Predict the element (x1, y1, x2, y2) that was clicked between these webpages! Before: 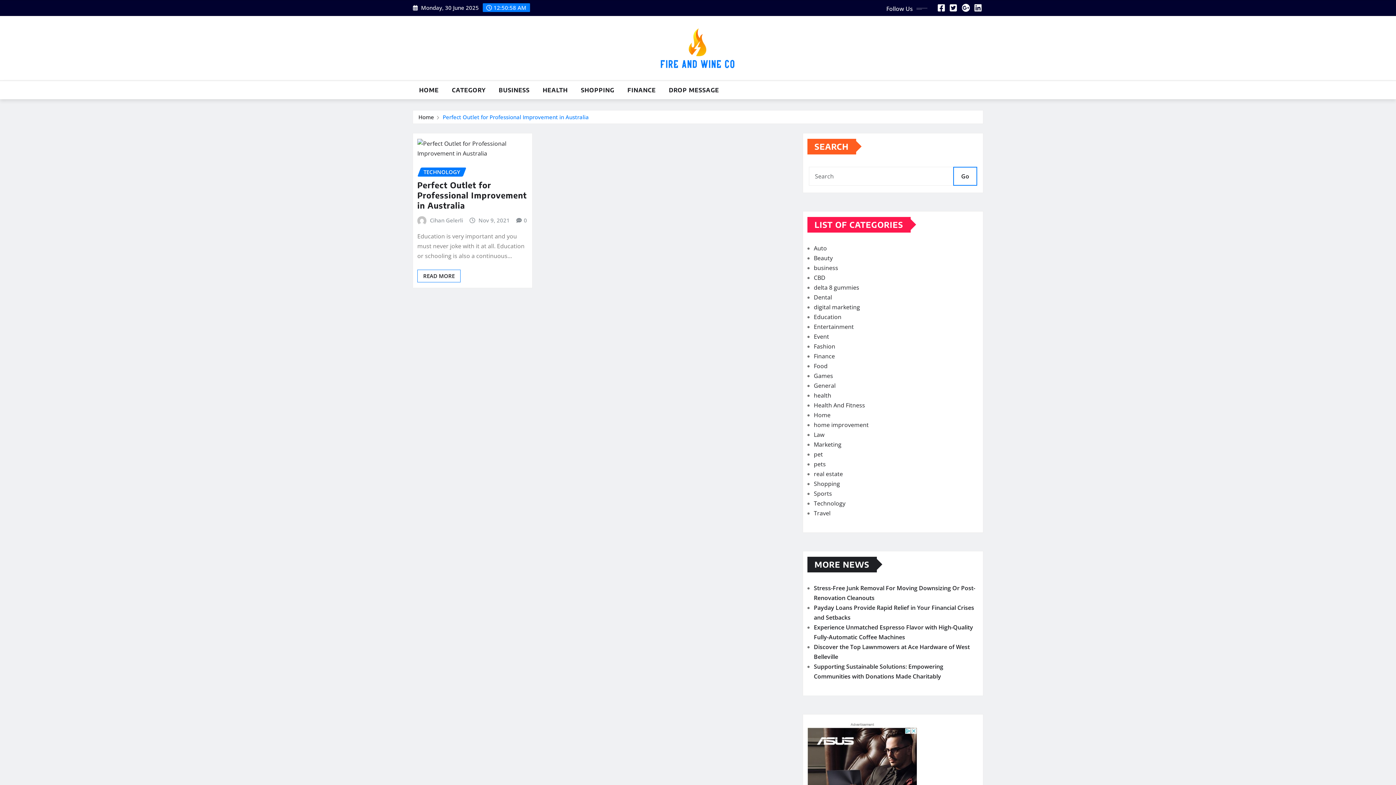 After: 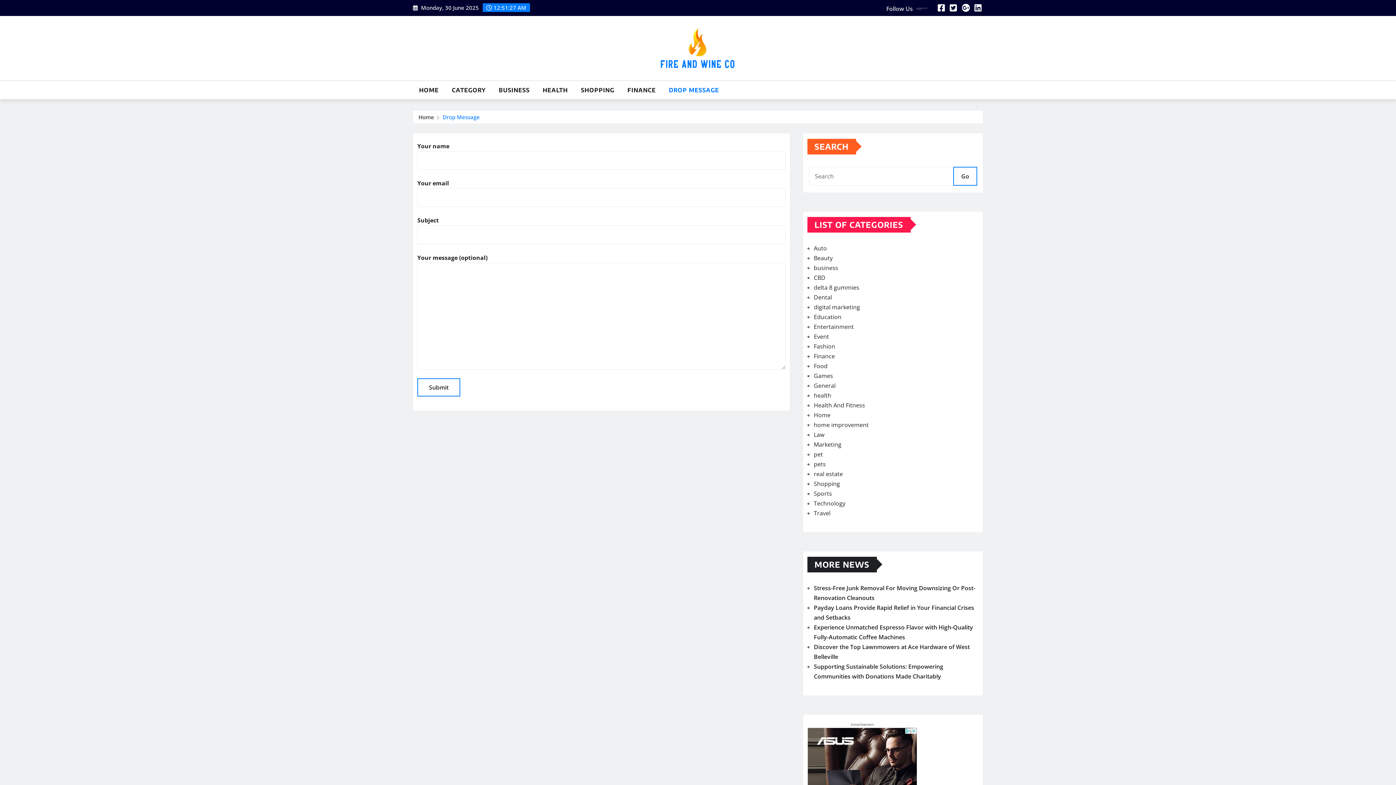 Action: label: DROP MESSAGE bbox: (662, 80, 725, 99)